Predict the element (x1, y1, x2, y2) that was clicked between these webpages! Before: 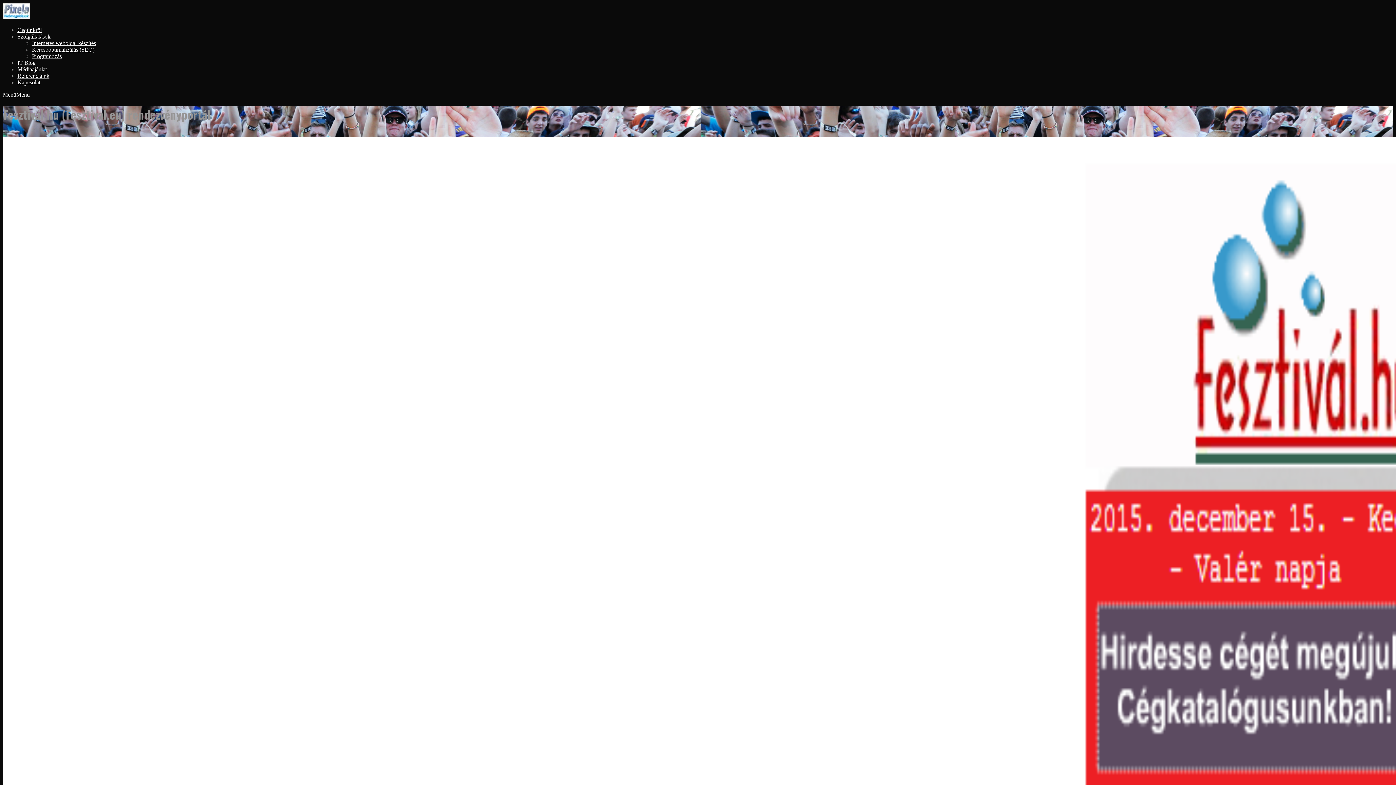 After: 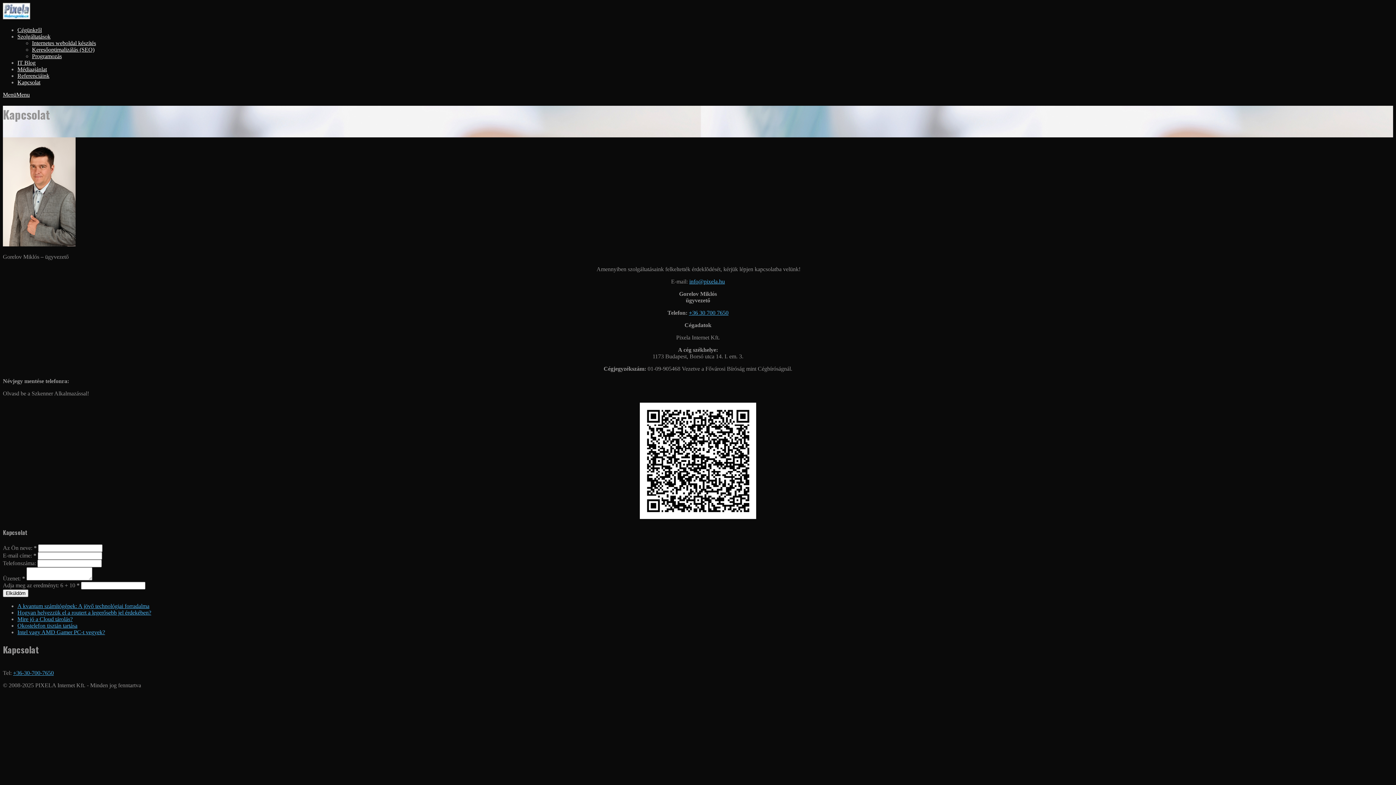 Action: label: Kapcsolat bbox: (17, 79, 40, 85)